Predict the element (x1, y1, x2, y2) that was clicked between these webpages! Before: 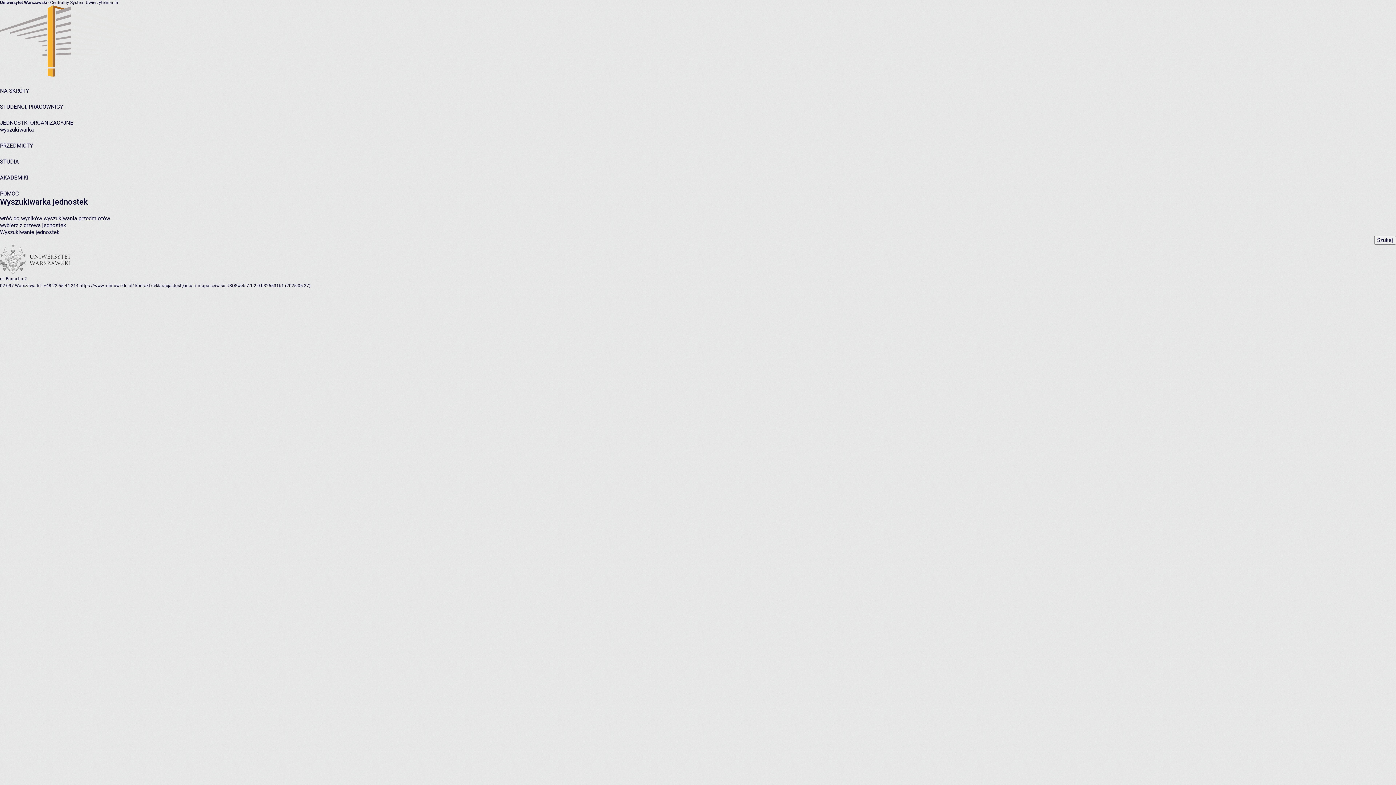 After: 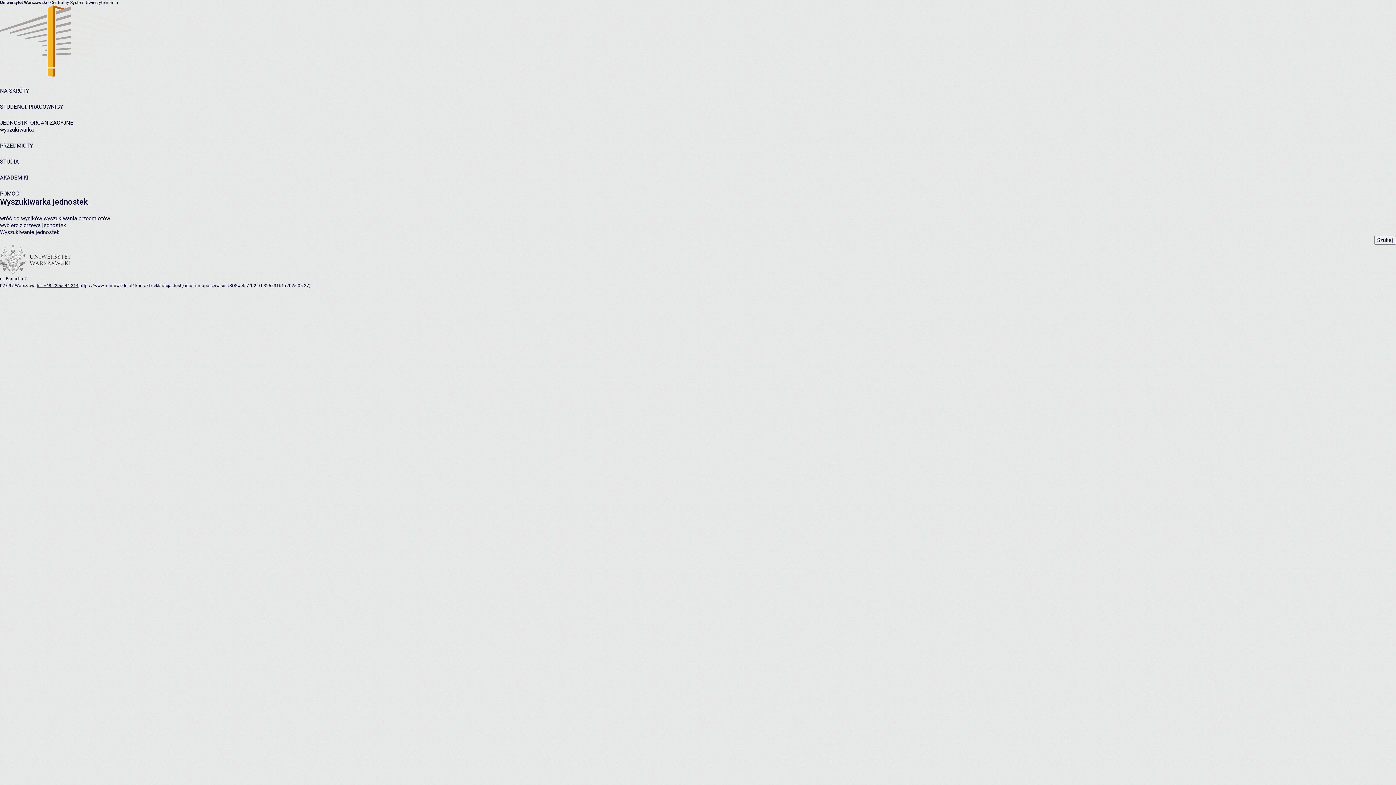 Action: bbox: (36, 283, 78, 288) label: tel: +48 22 55 44 214